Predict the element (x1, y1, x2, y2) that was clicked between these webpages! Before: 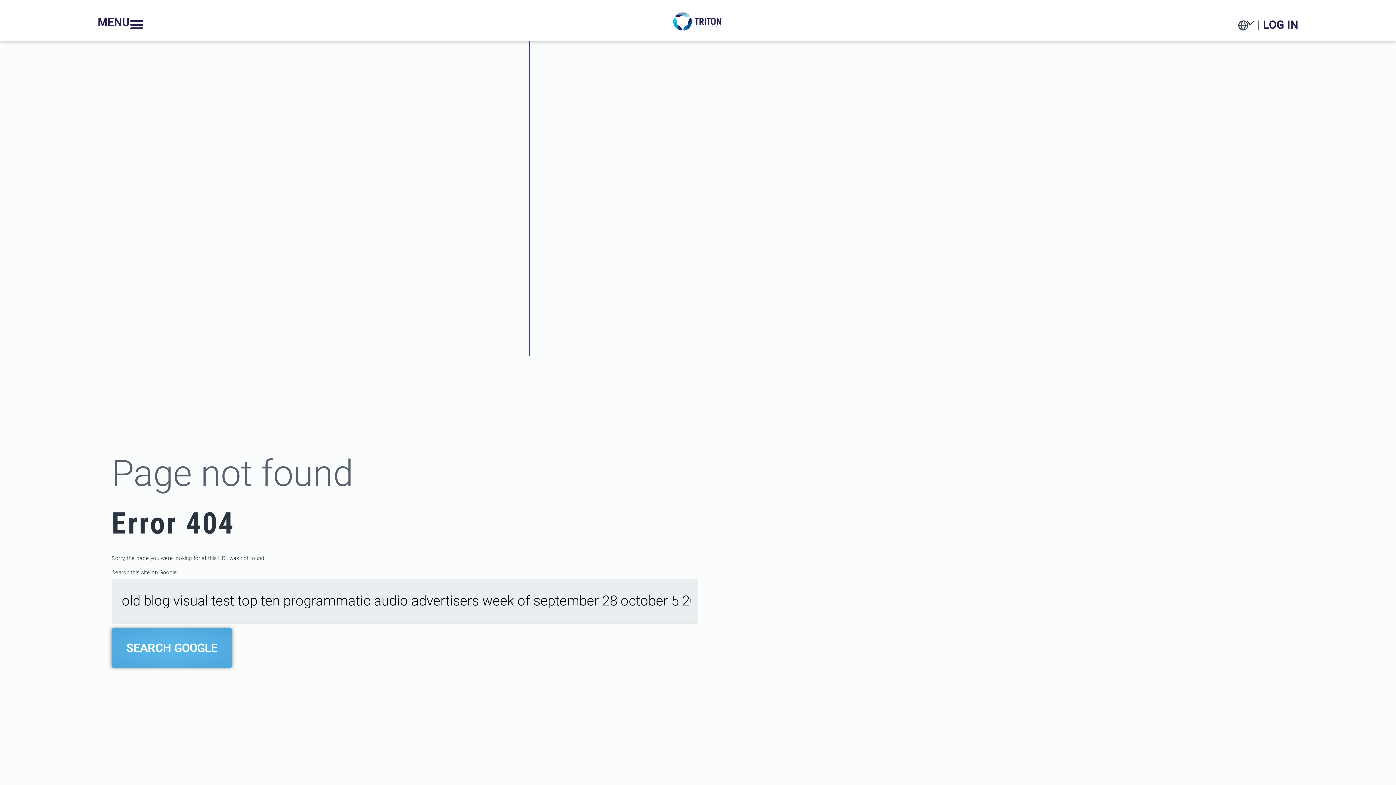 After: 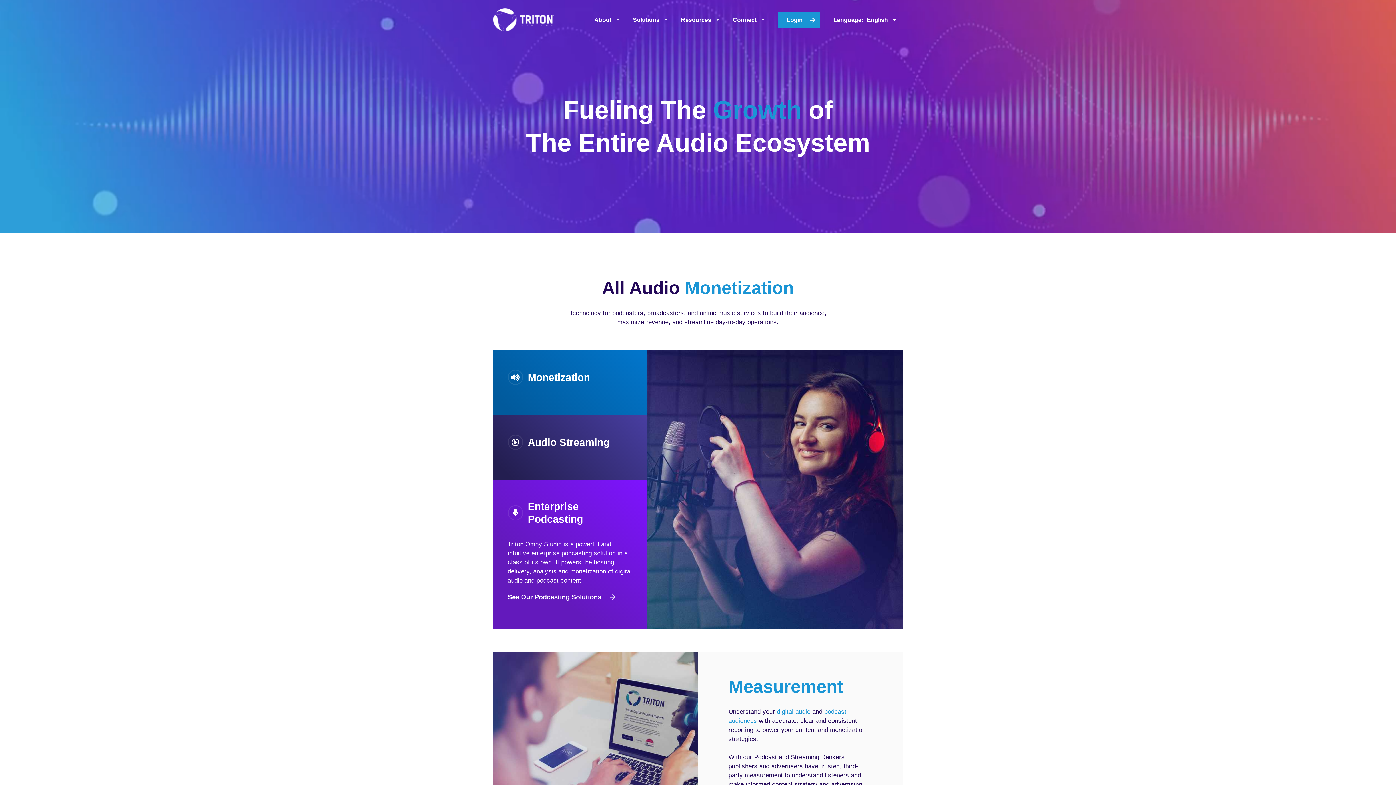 Action: label: Rankers bbox: (537, 66, 787, 93)